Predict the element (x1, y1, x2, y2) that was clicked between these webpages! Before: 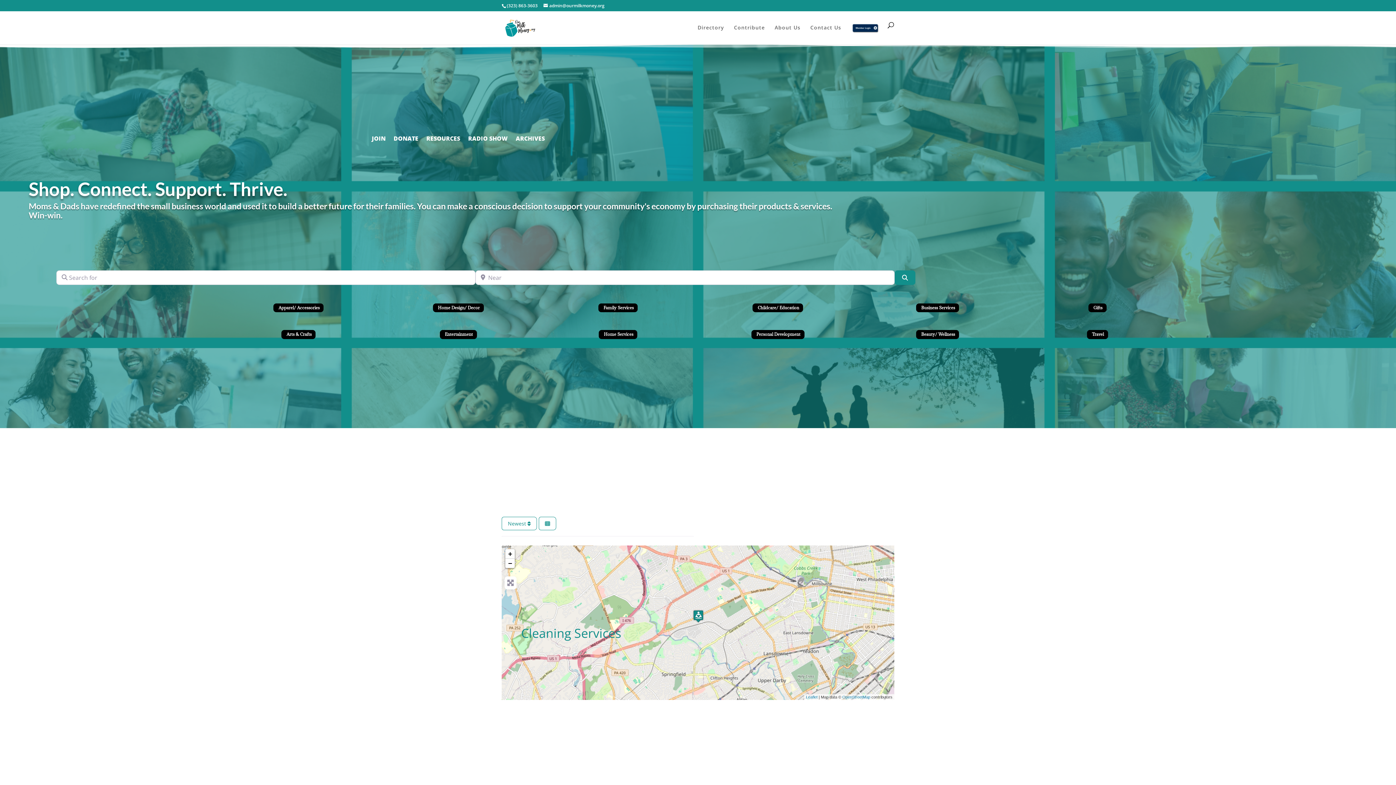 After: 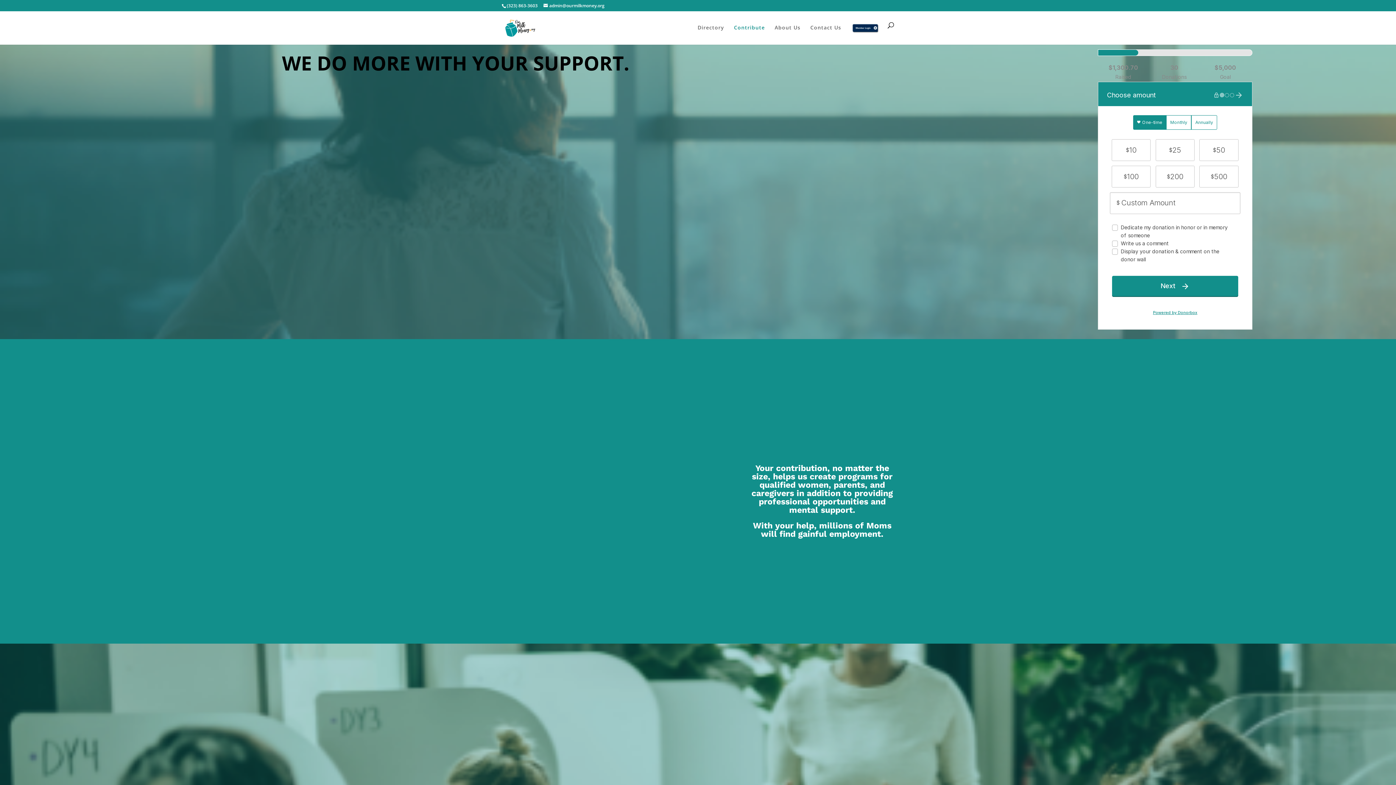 Action: bbox: (393, 136, 418, 144) label: DONATE